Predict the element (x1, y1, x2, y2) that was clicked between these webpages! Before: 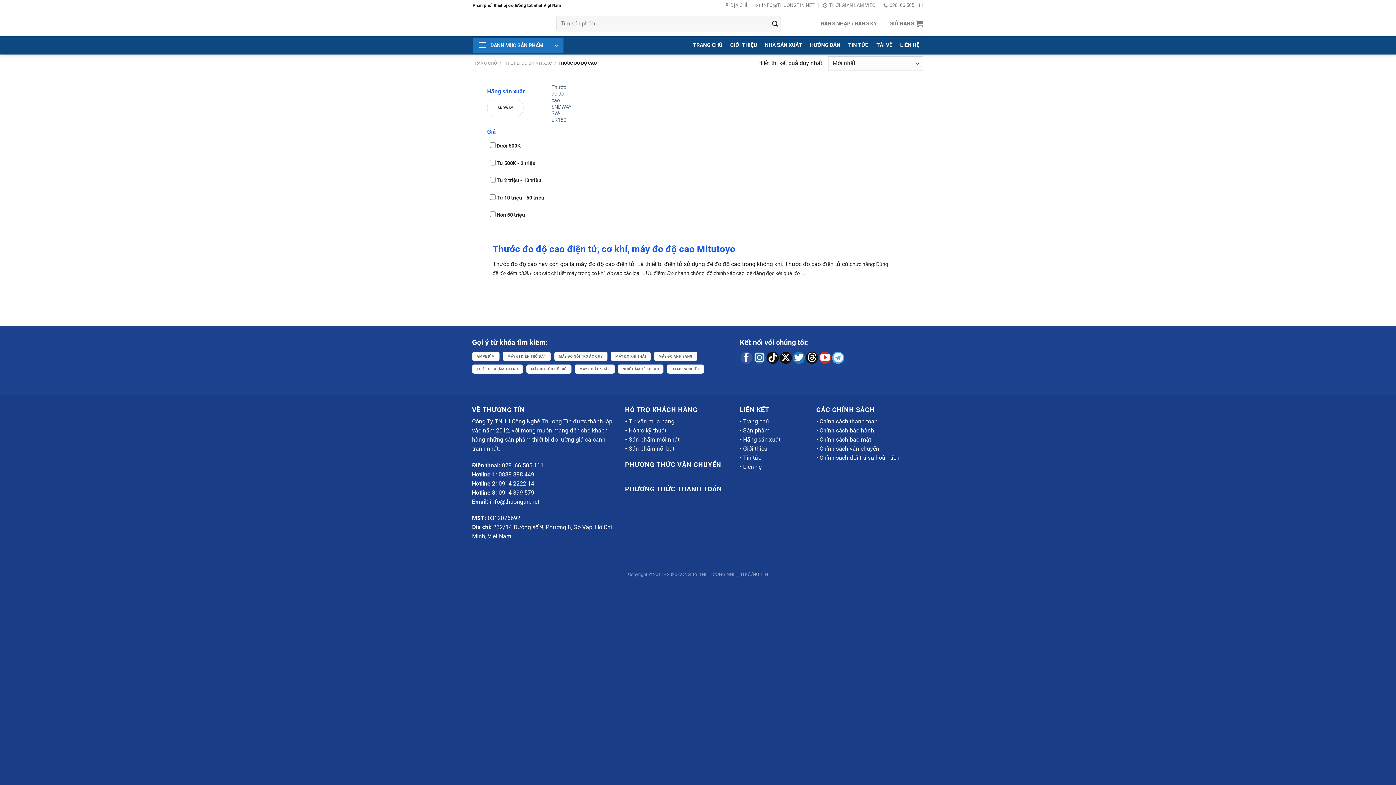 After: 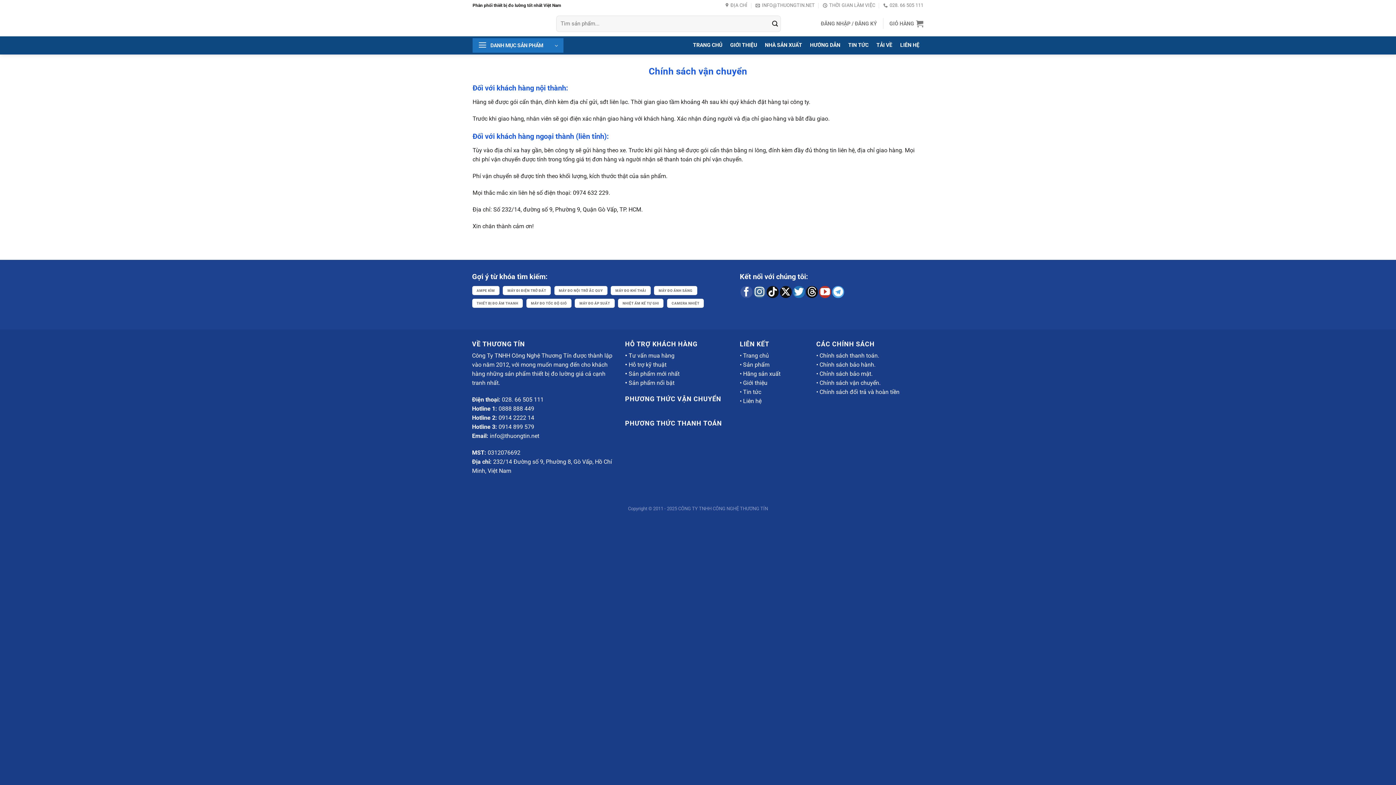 Action: label: Chính sách vận chuyển. bbox: (819, 445, 880, 452)